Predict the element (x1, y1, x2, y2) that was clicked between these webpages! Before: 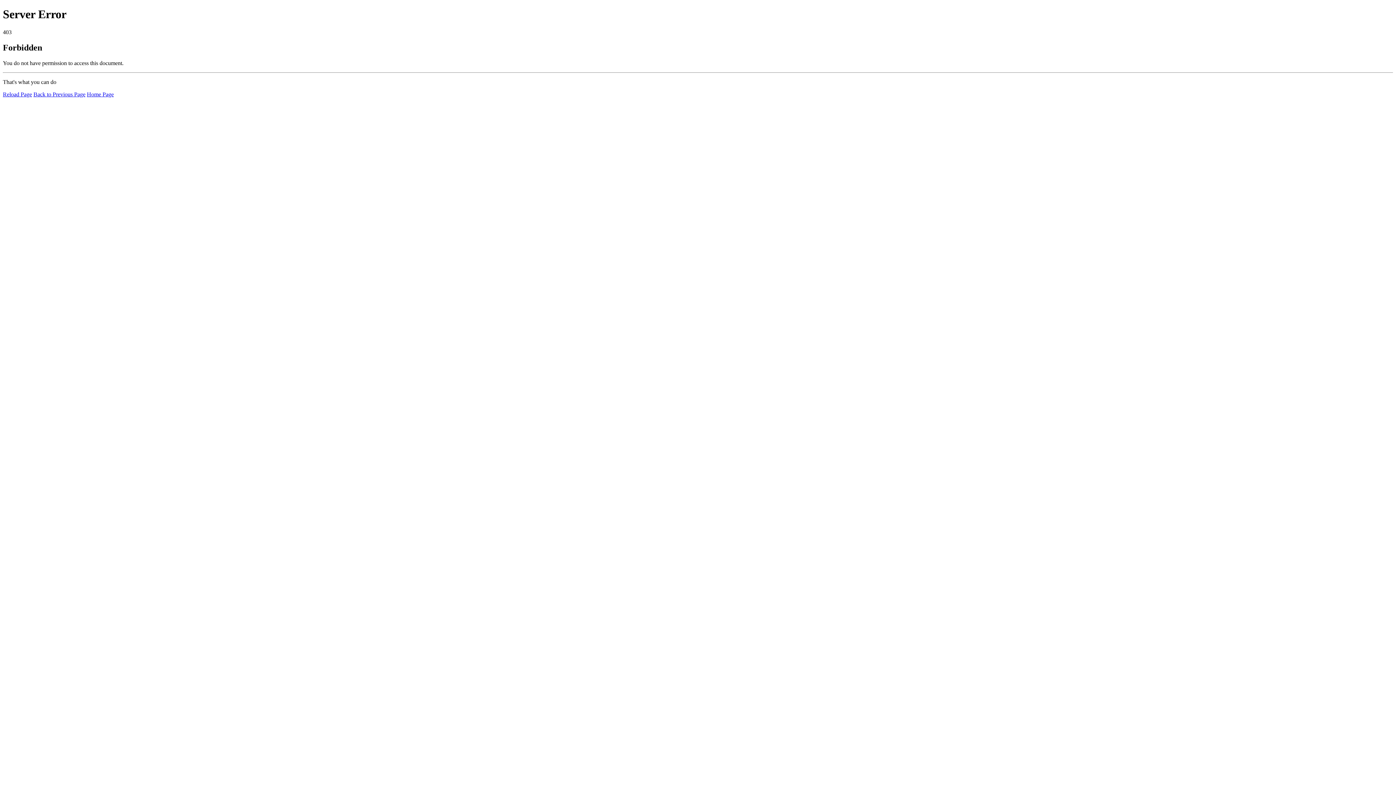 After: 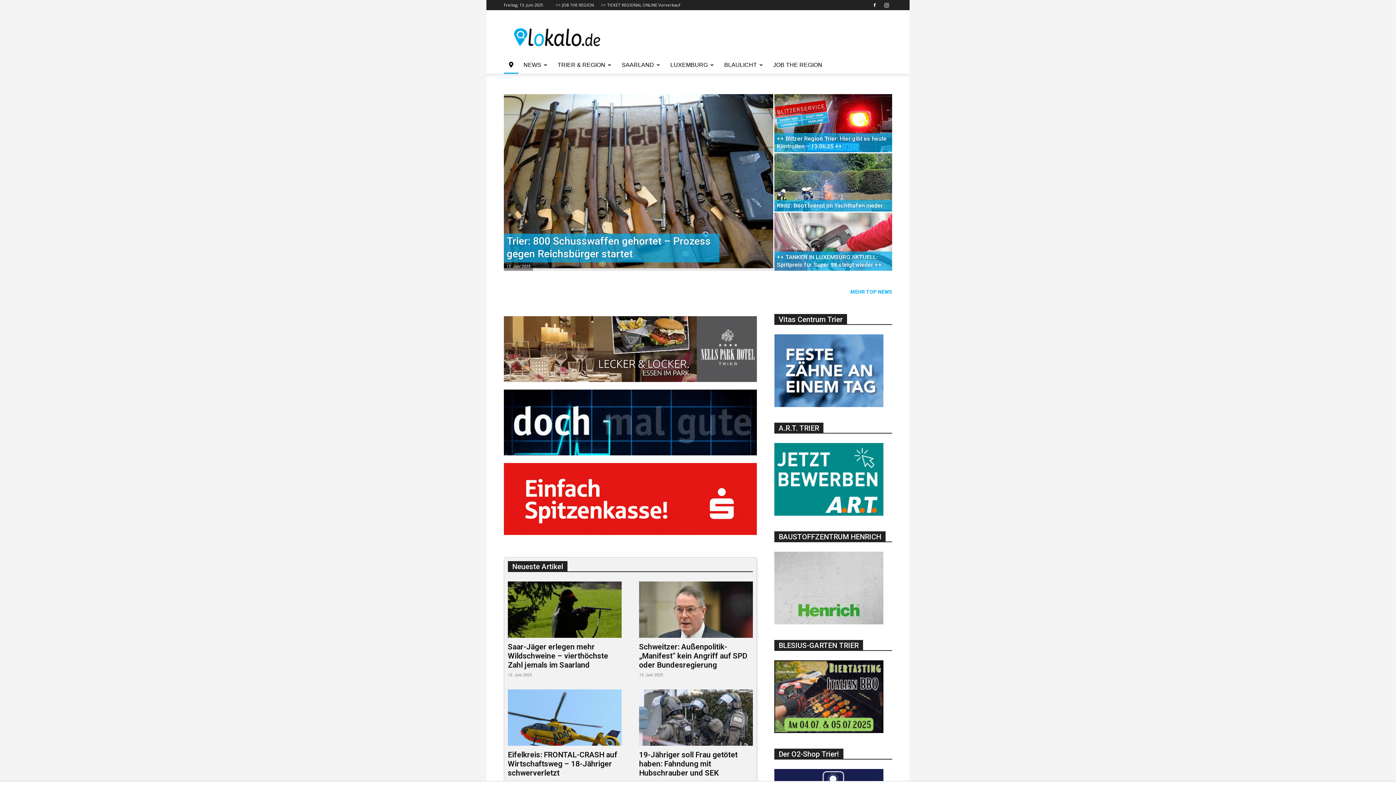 Action: label: Home Page bbox: (86, 91, 113, 97)